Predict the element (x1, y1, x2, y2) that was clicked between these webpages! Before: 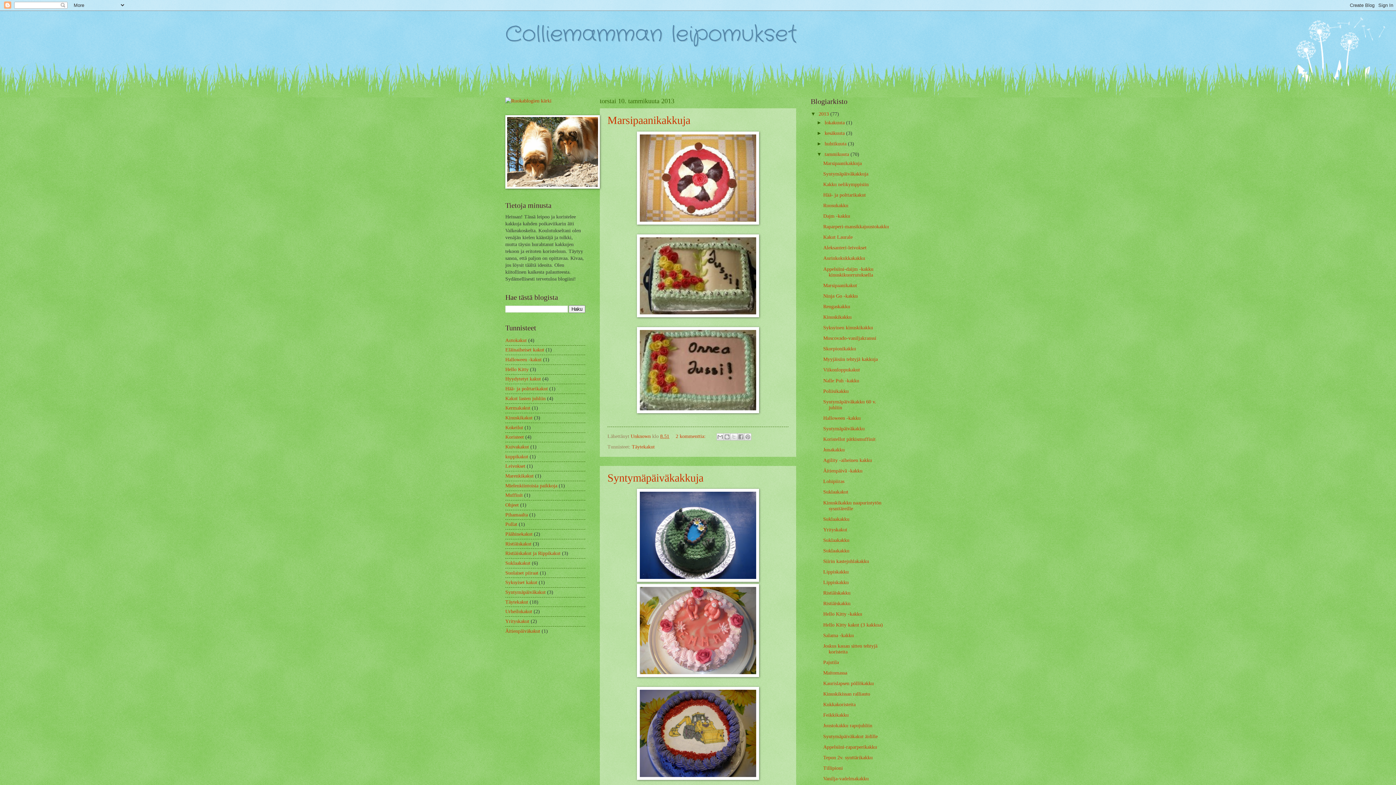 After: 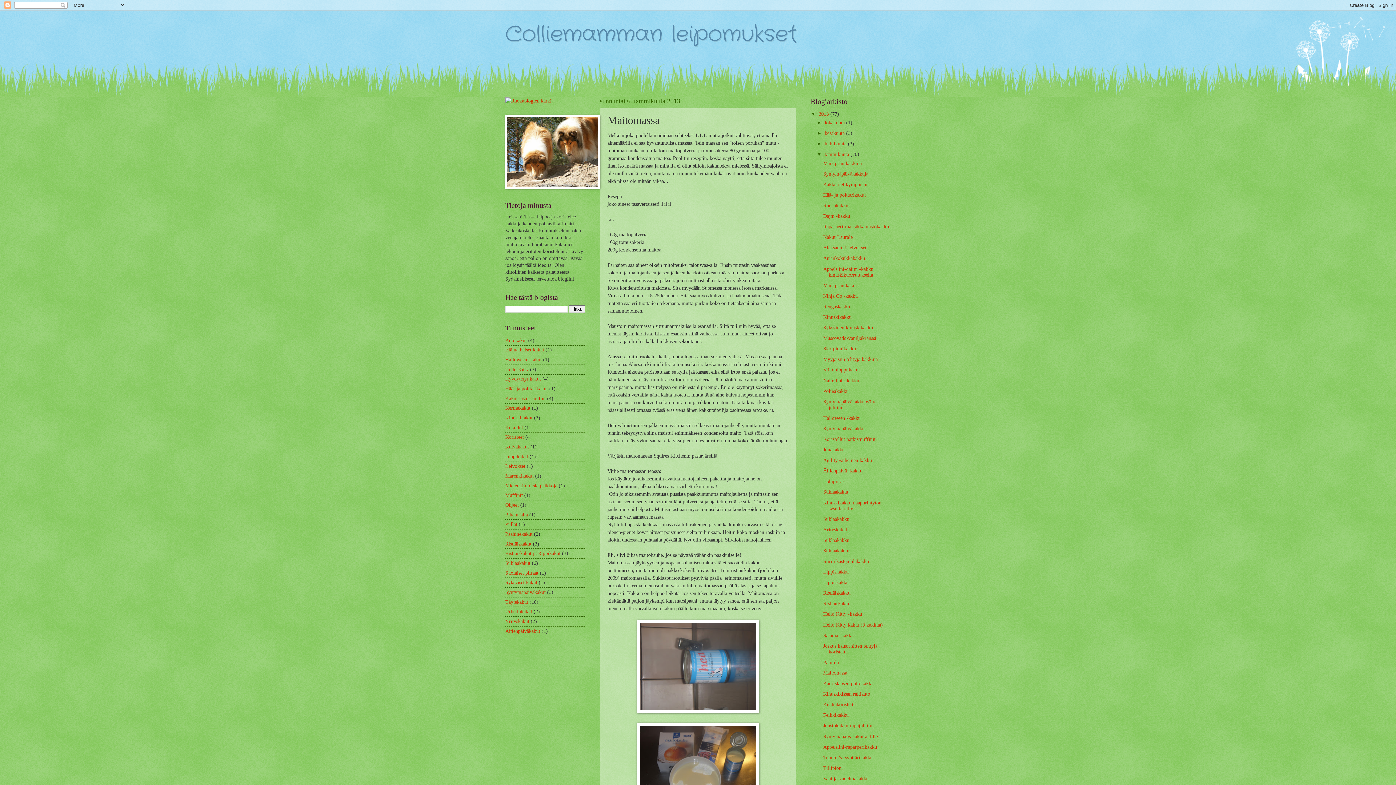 Action: label: Maitomassa bbox: (823, 670, 847, 675)